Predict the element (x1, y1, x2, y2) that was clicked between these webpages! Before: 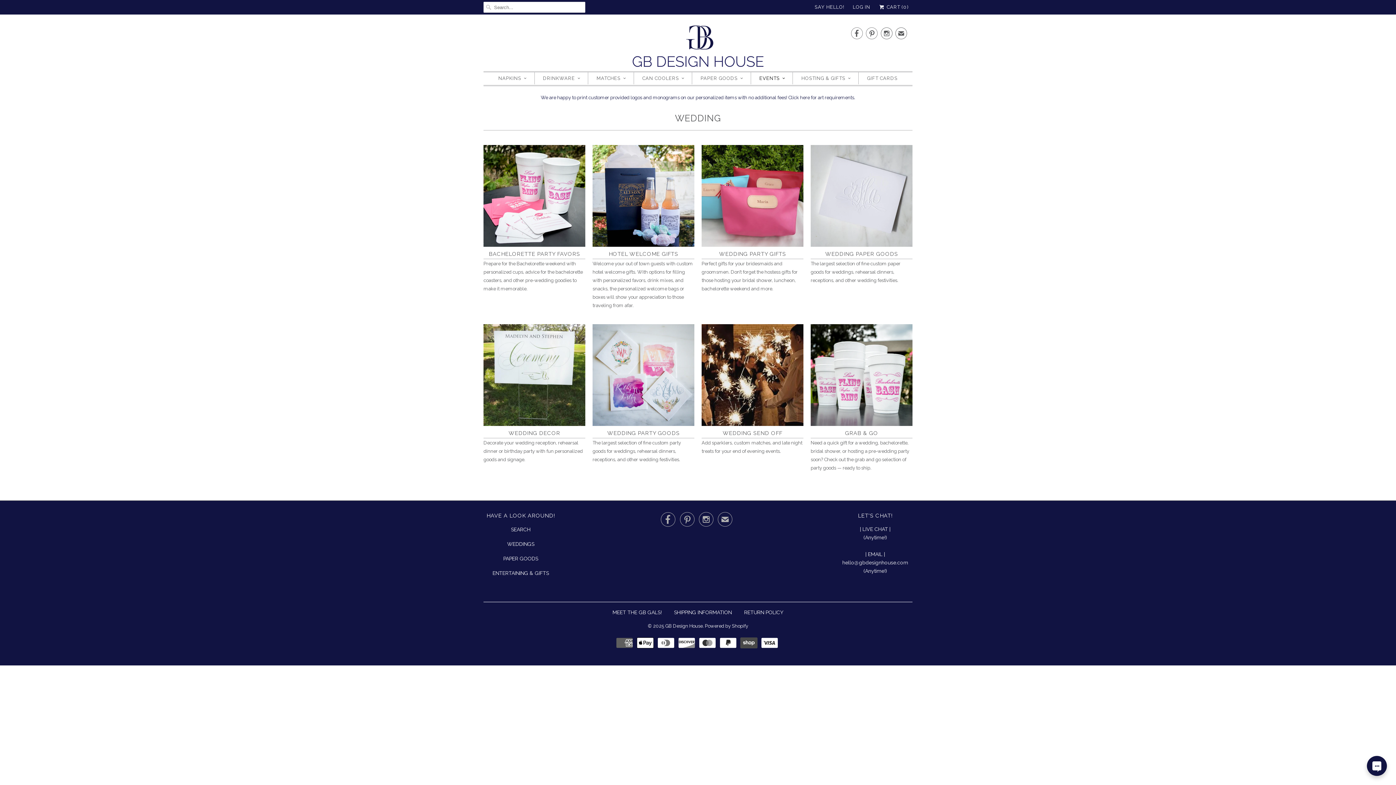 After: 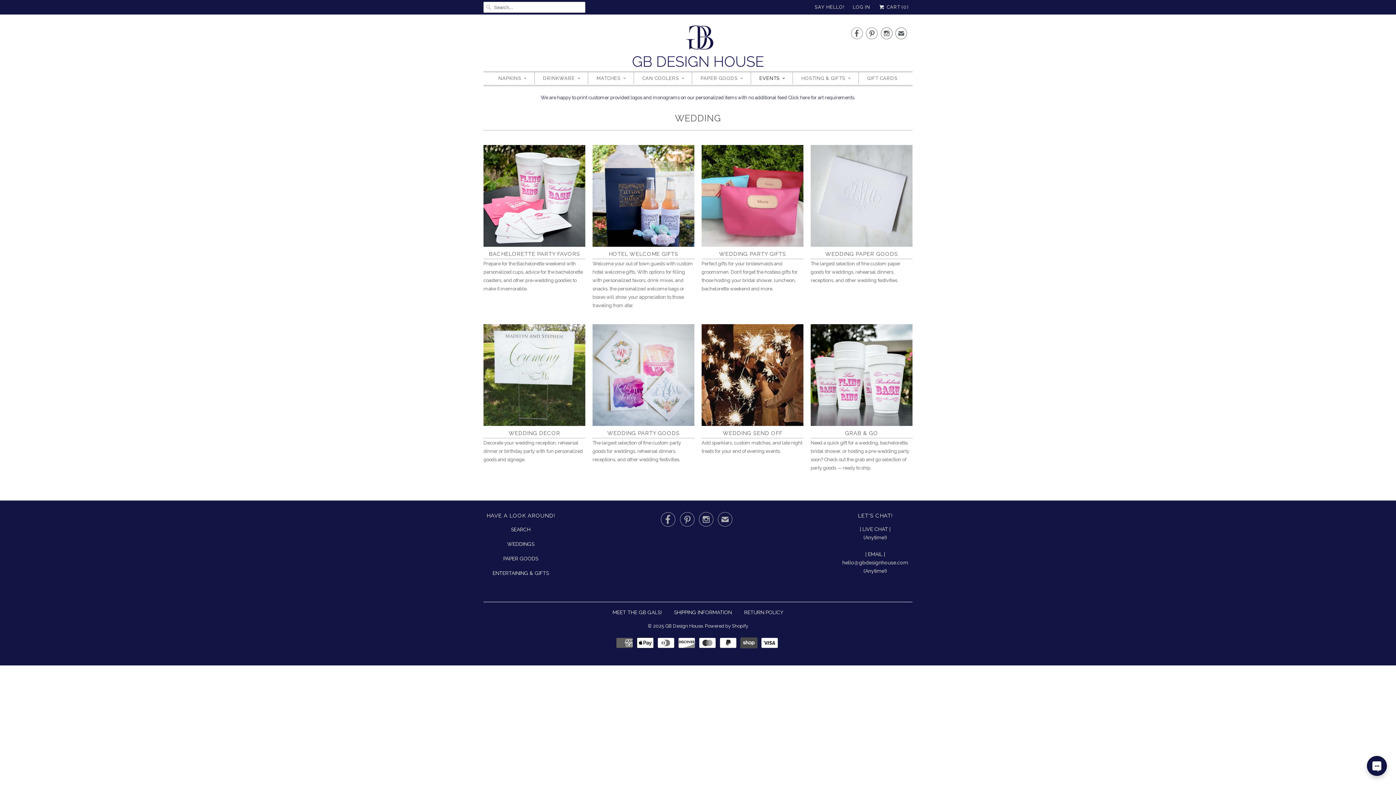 Action: label: ✉ bbox: (895, 29, 907, 40)